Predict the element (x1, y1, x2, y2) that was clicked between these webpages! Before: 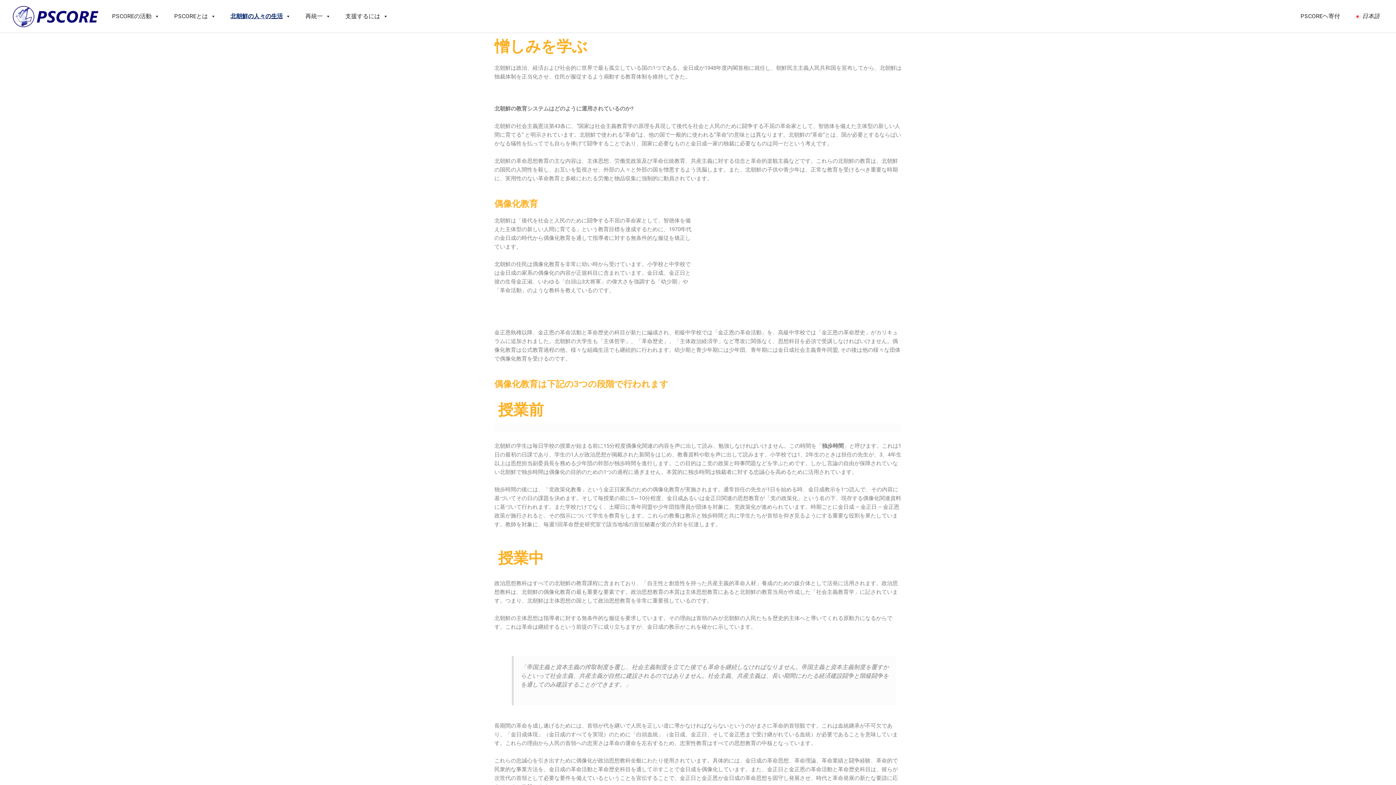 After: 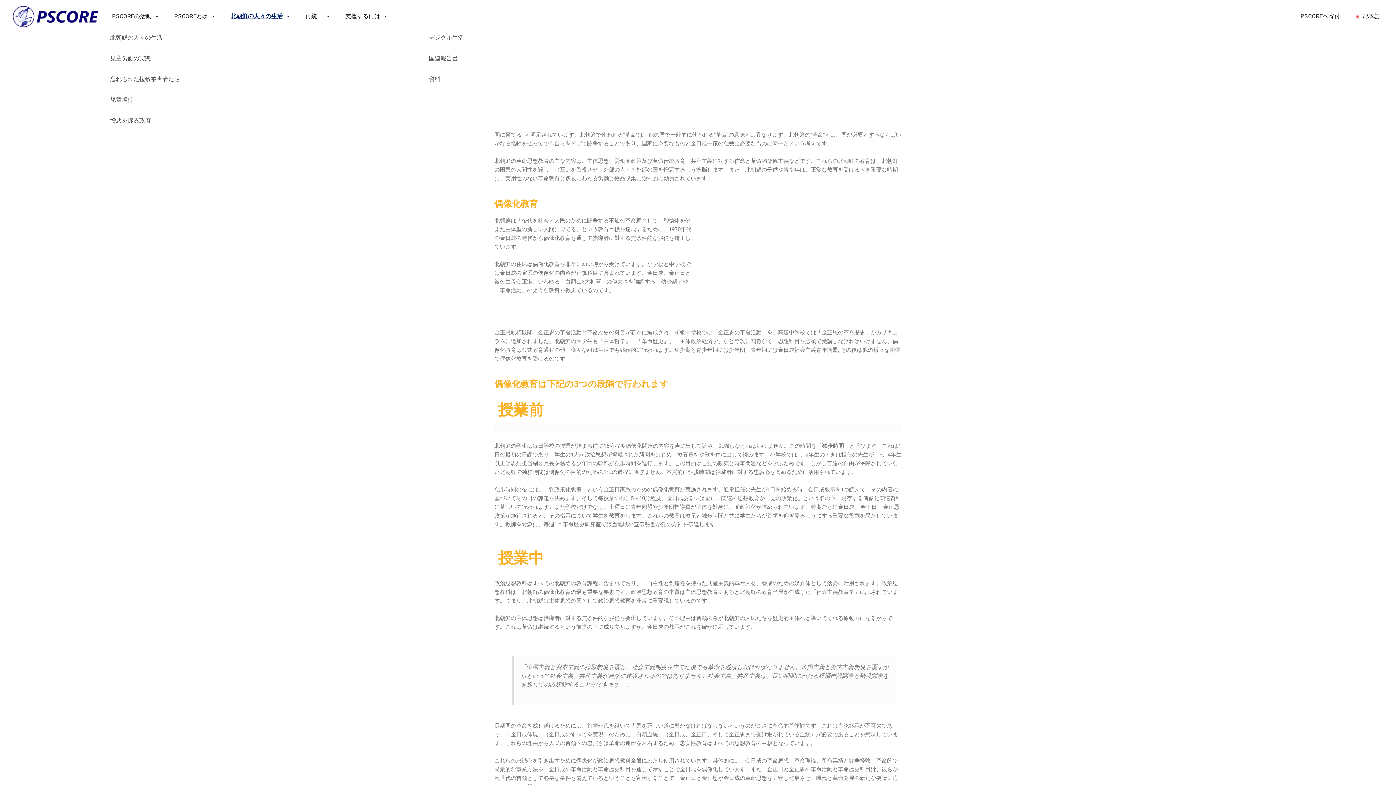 Action: bbox: (226, 5, 294, 27) label: 北朝鮮の人々の生活